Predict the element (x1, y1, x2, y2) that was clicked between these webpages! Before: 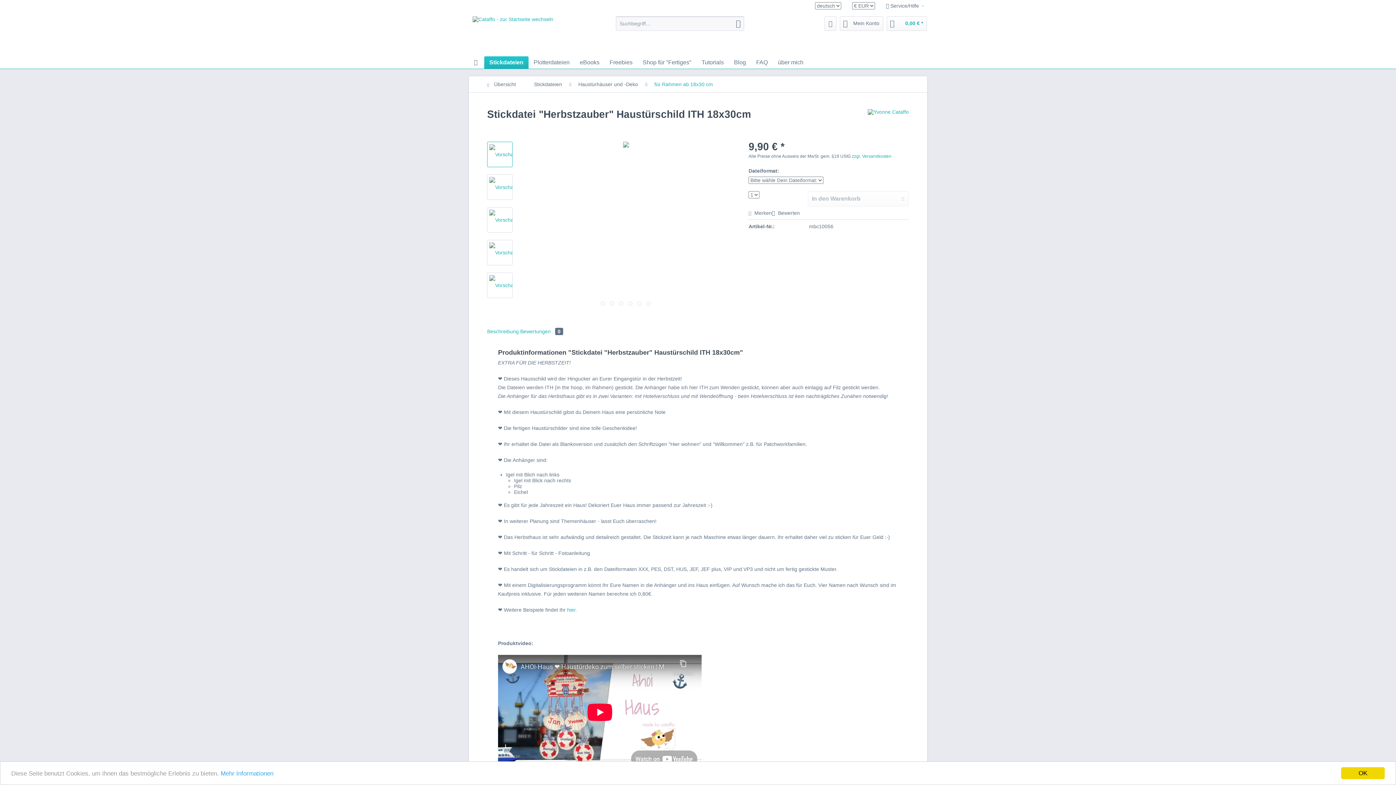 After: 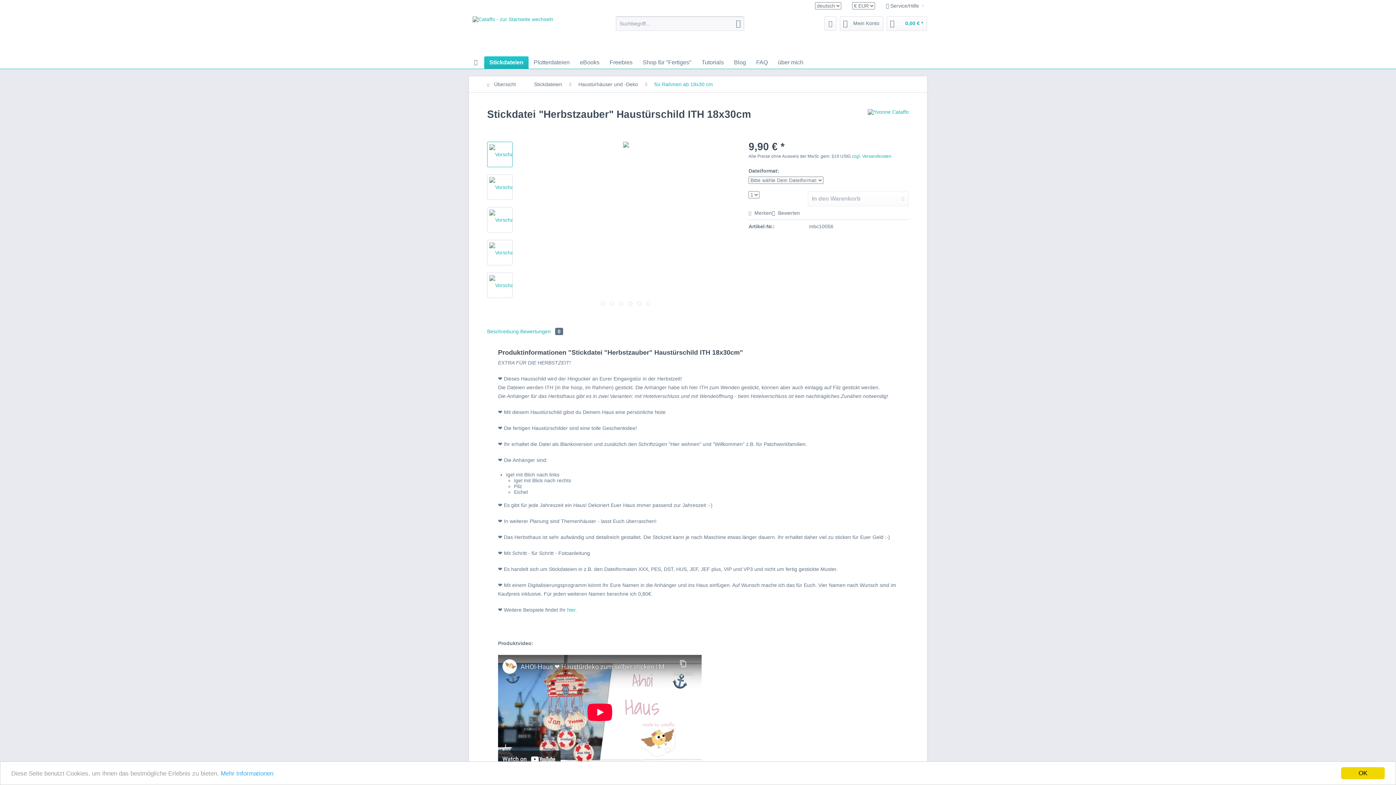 Action: bbox: (487, 207, 512, 232)